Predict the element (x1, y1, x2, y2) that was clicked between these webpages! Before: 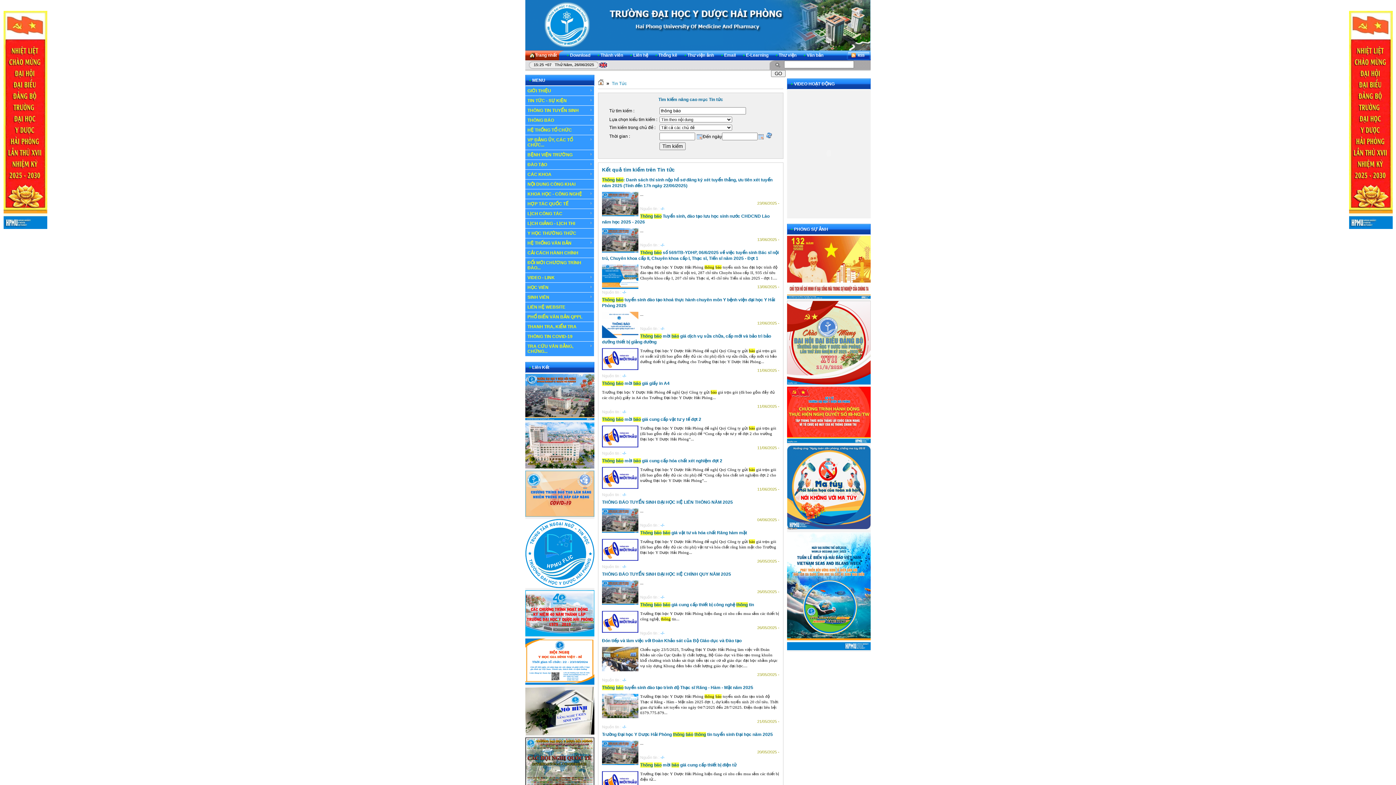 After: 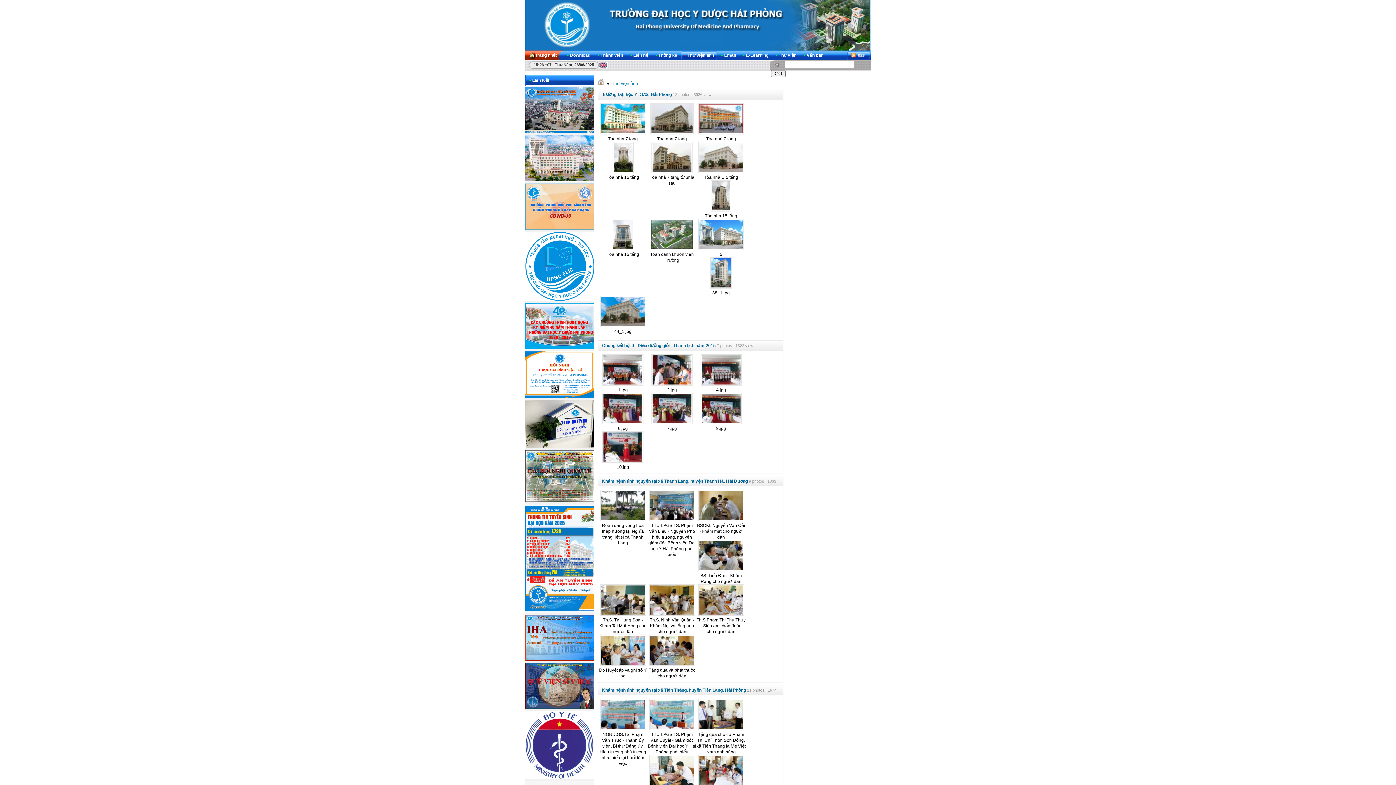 Action: label: •Thư viện ảnh bbox: (681, 50, 717, 60)